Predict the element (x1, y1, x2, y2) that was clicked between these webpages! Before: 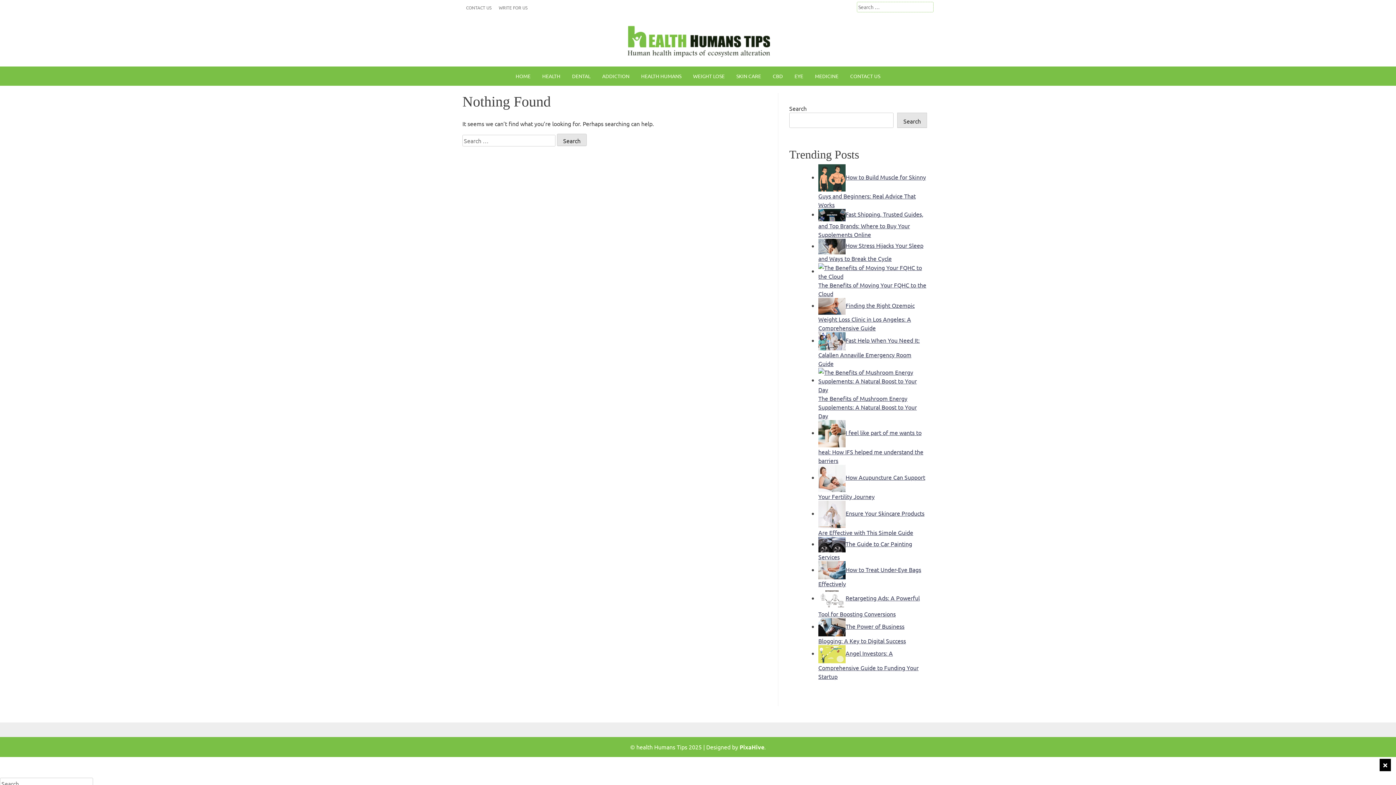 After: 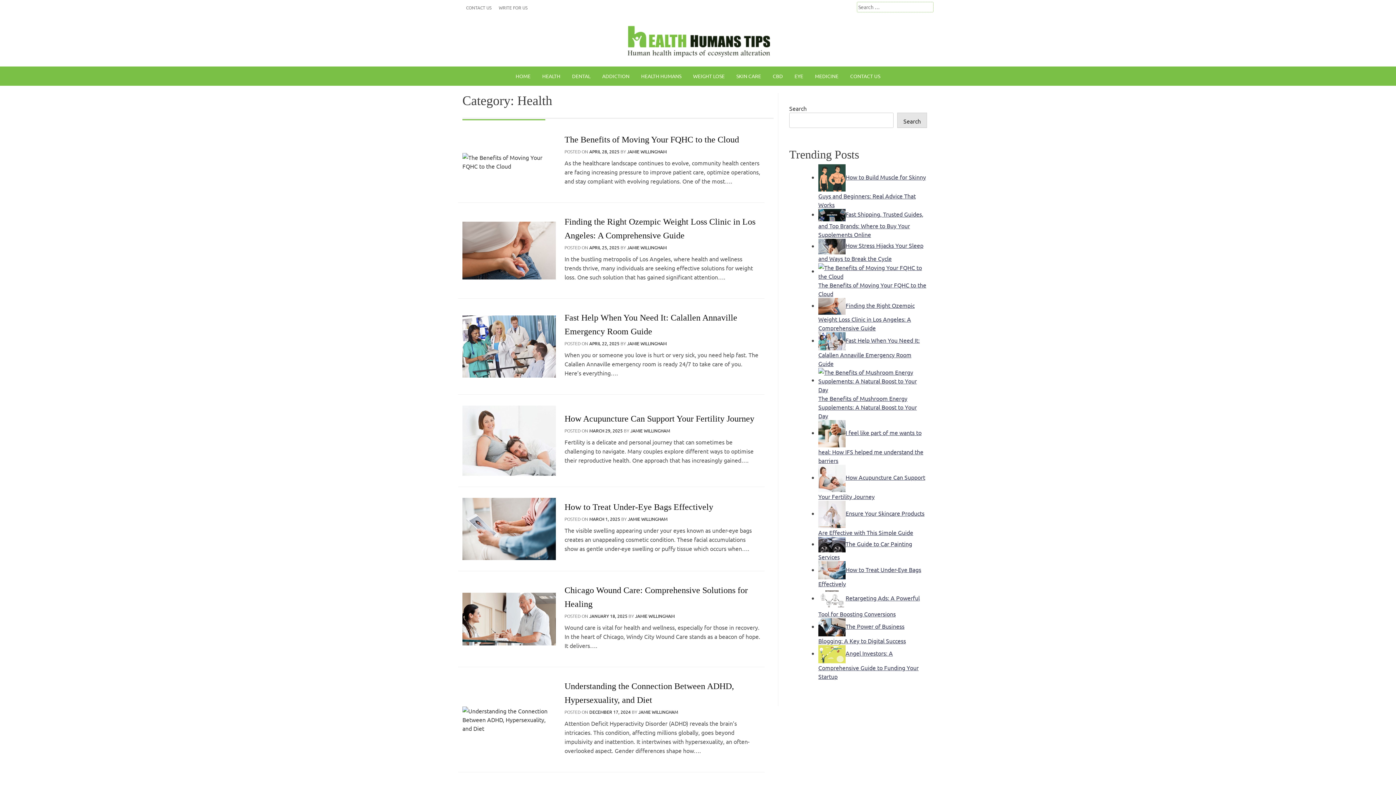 Action: bbox: (536, 66, 566, 85) label: HEALTH